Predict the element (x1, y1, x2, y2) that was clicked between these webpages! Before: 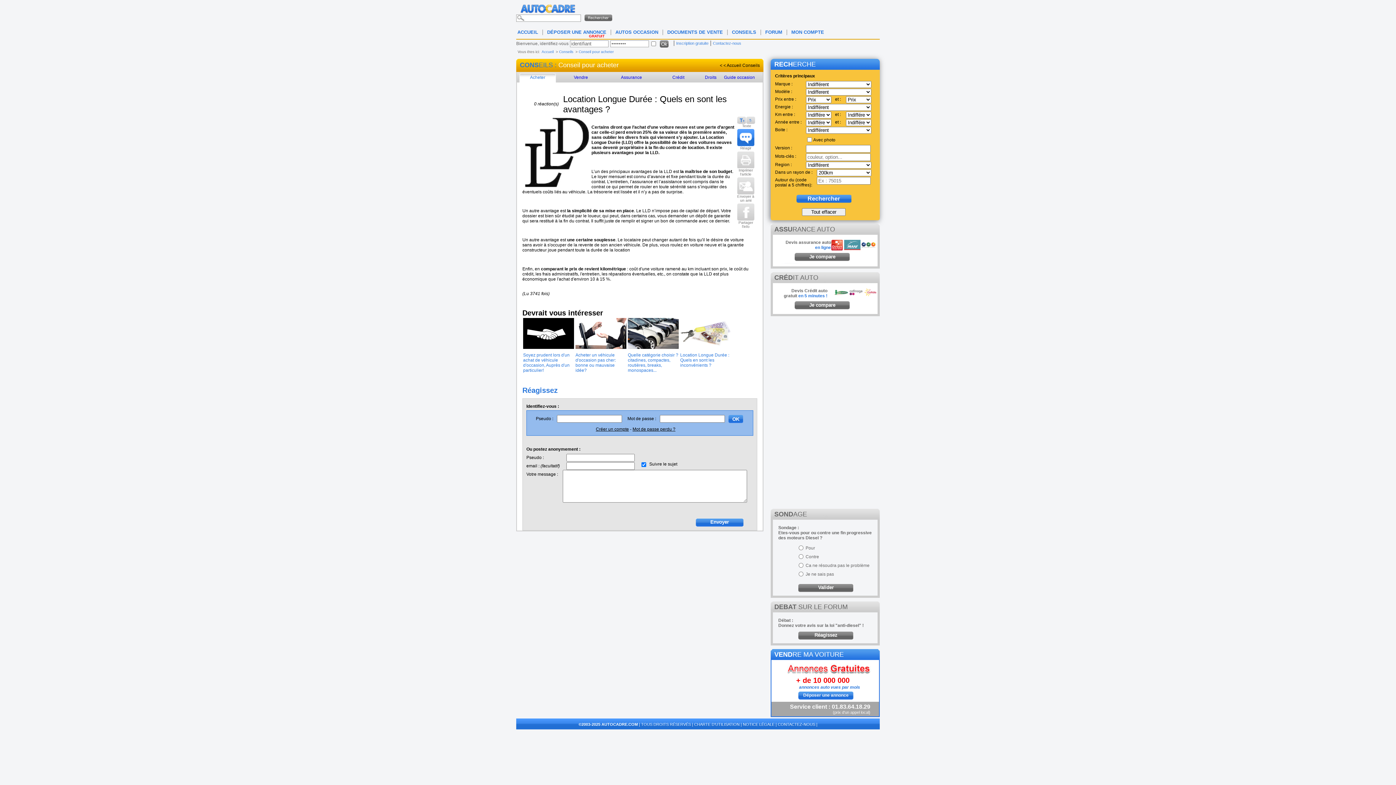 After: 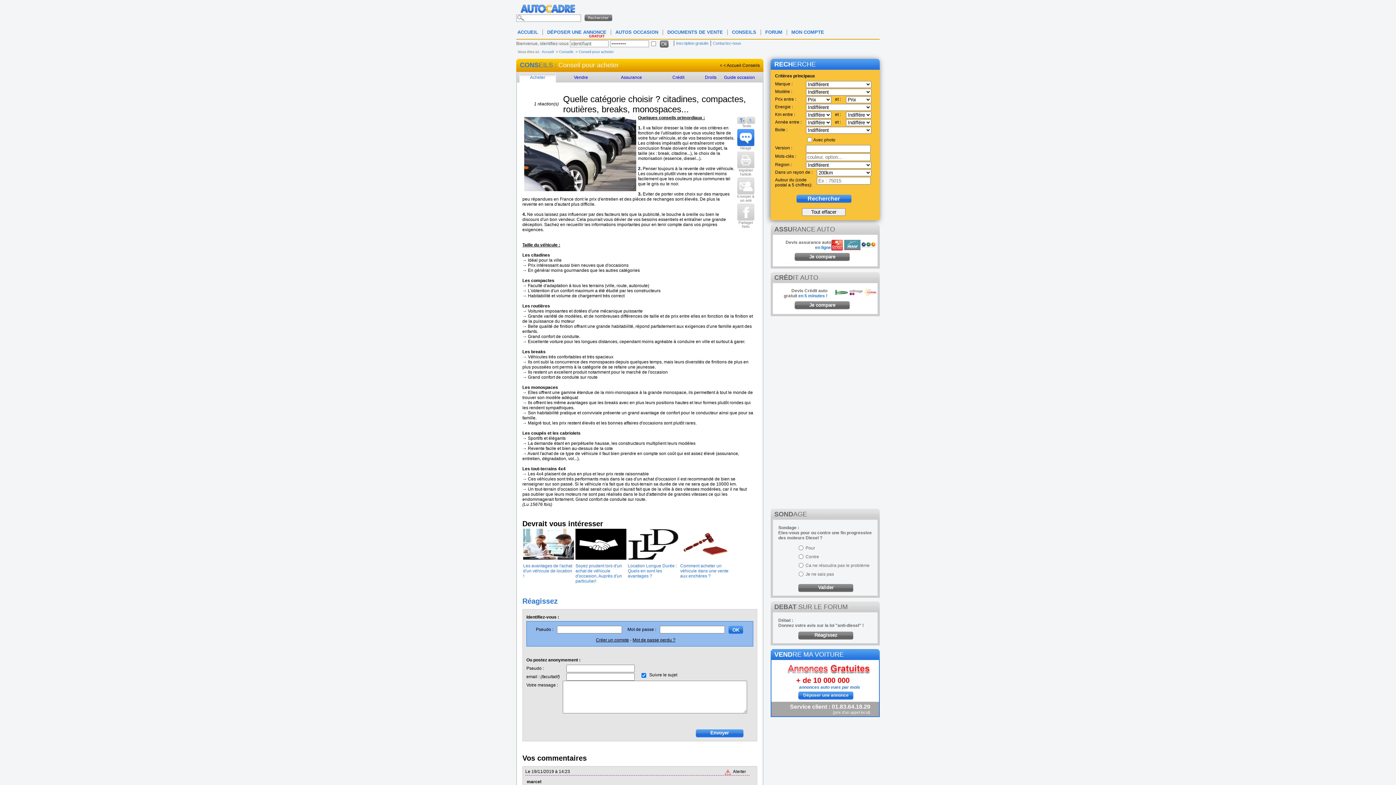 Action: bbox: (628, 348, 678, 373) label:  Quelle catégorie choisir ? citadines, compactes, routières, breaks, monospaces...